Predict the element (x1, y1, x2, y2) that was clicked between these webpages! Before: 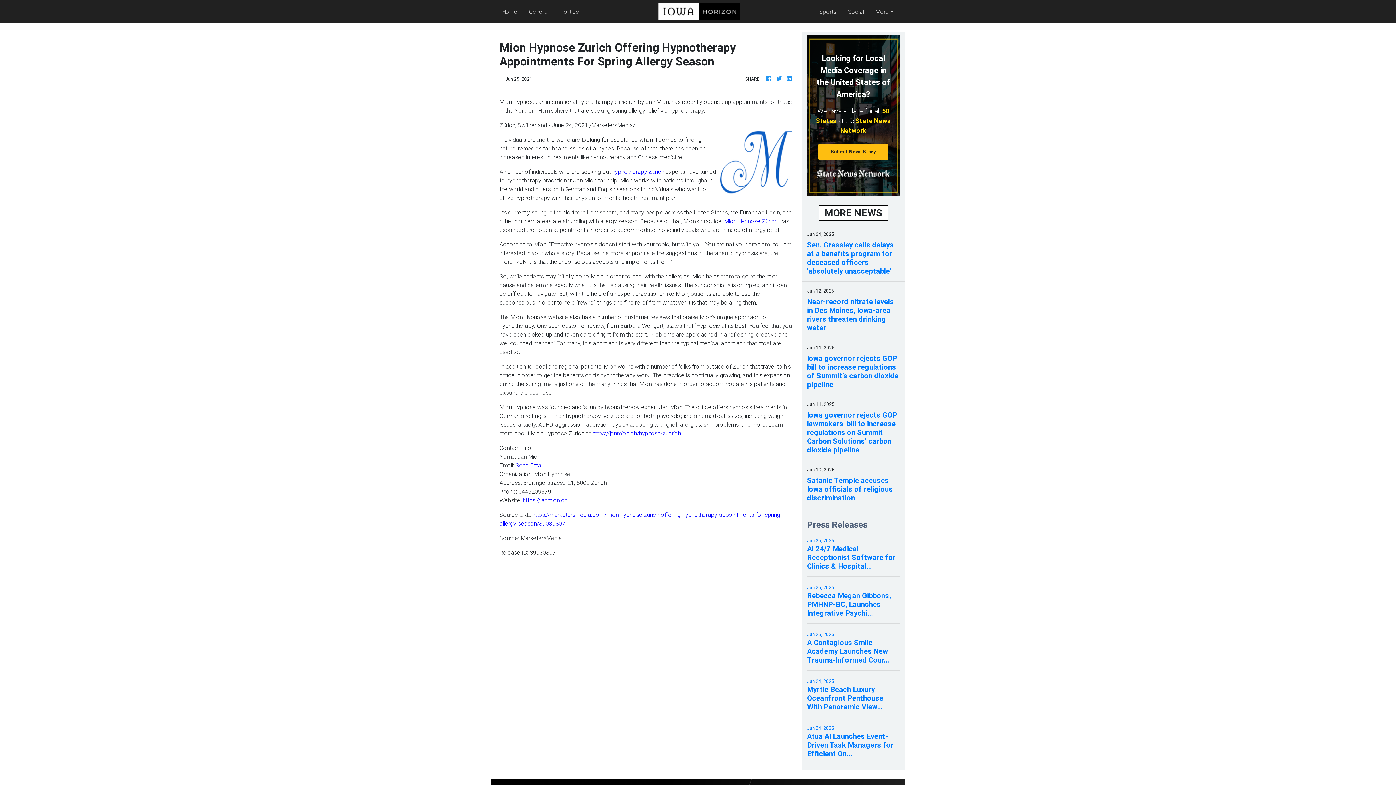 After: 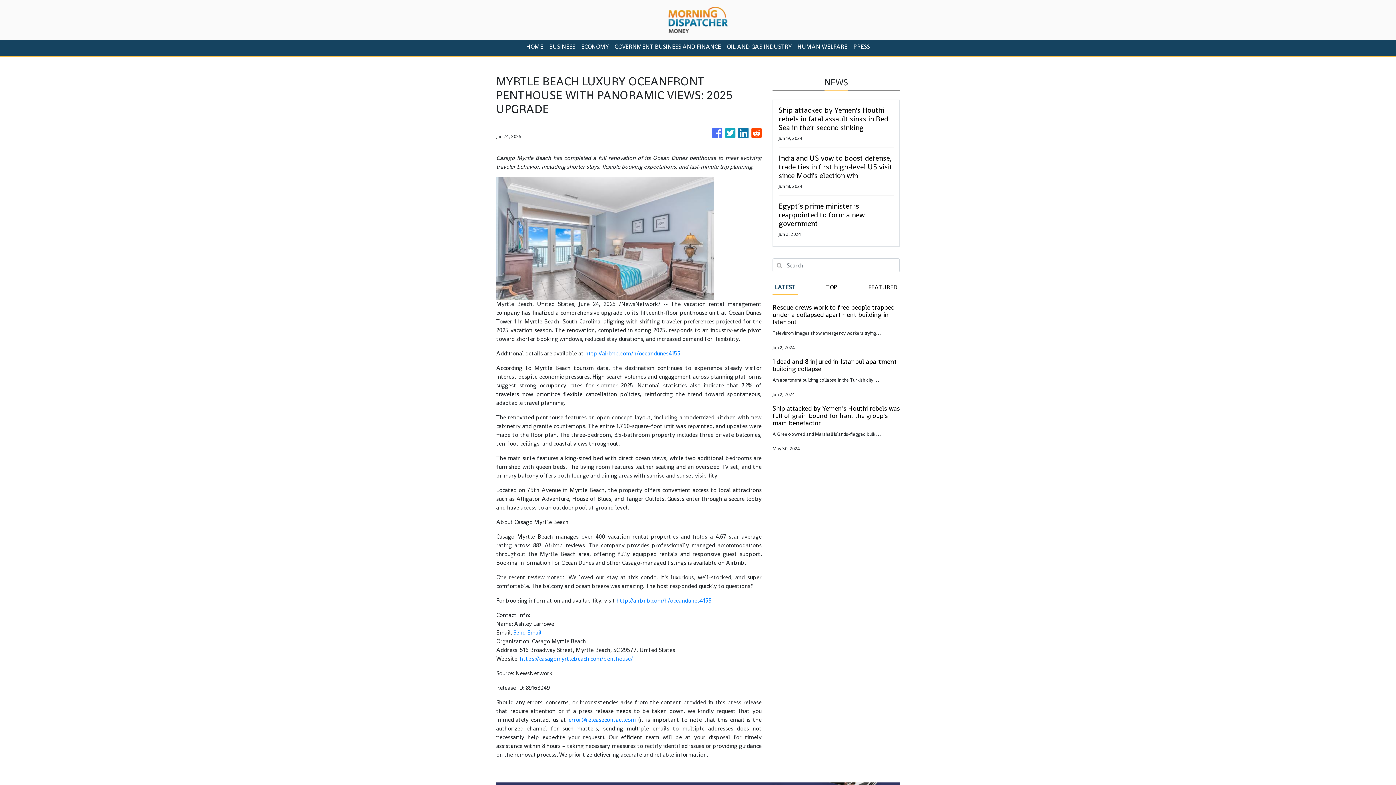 Action: bbox: (807, 677, 900, 711) label: Jun 24, 2025
Myrtle Beach Luxury Oceanfront Penthouse With Panoramic View...